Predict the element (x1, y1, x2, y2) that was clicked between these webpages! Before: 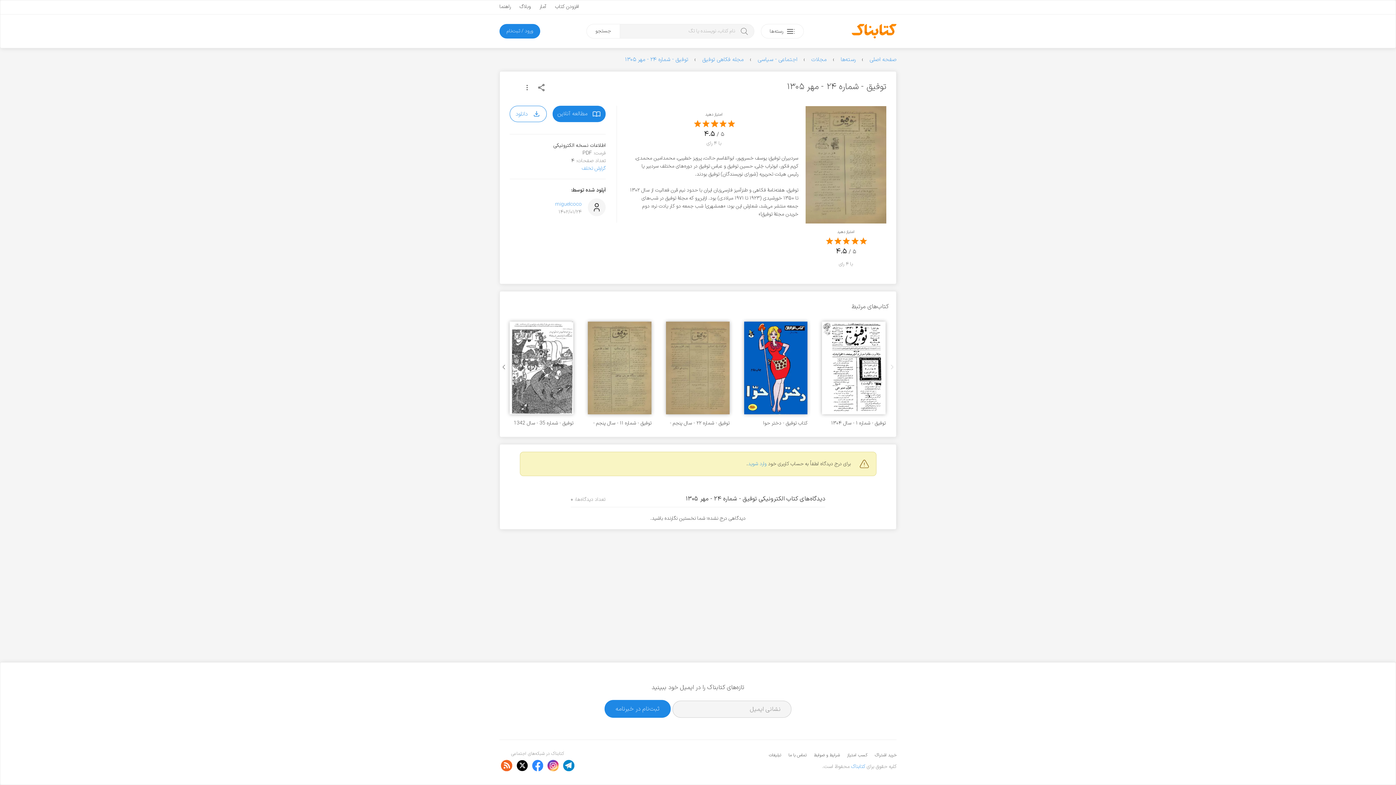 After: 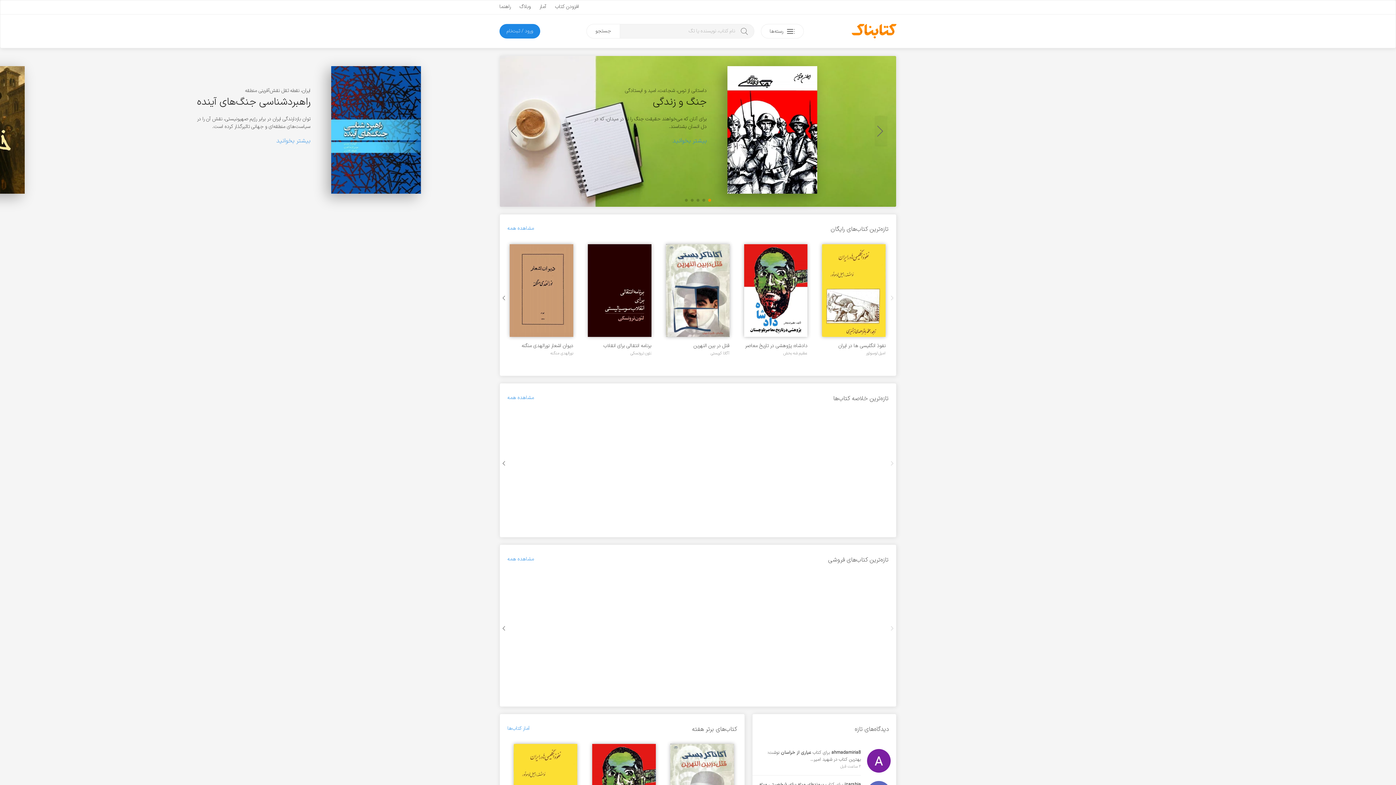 Action: label: صفحه اصلی  bbox: (868, 55, 896, 64)